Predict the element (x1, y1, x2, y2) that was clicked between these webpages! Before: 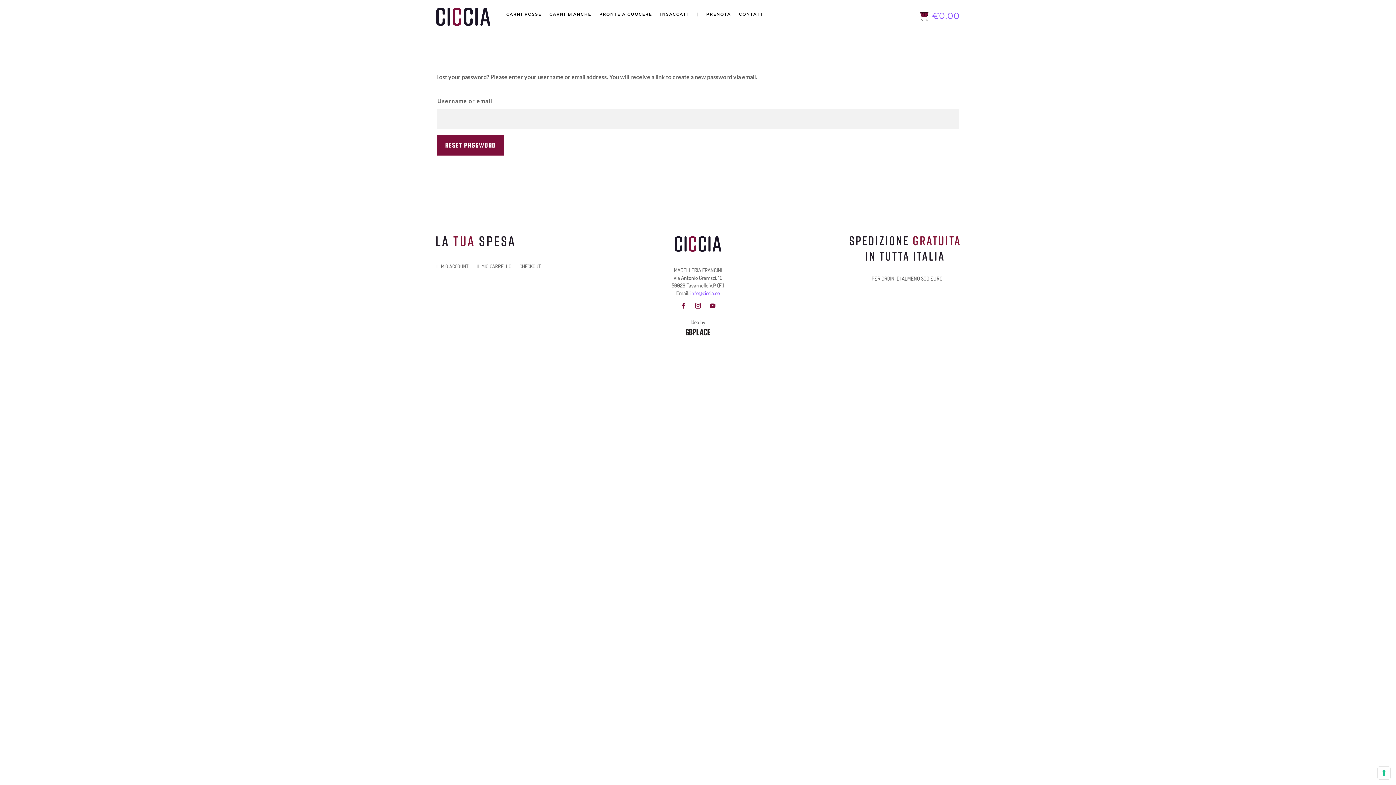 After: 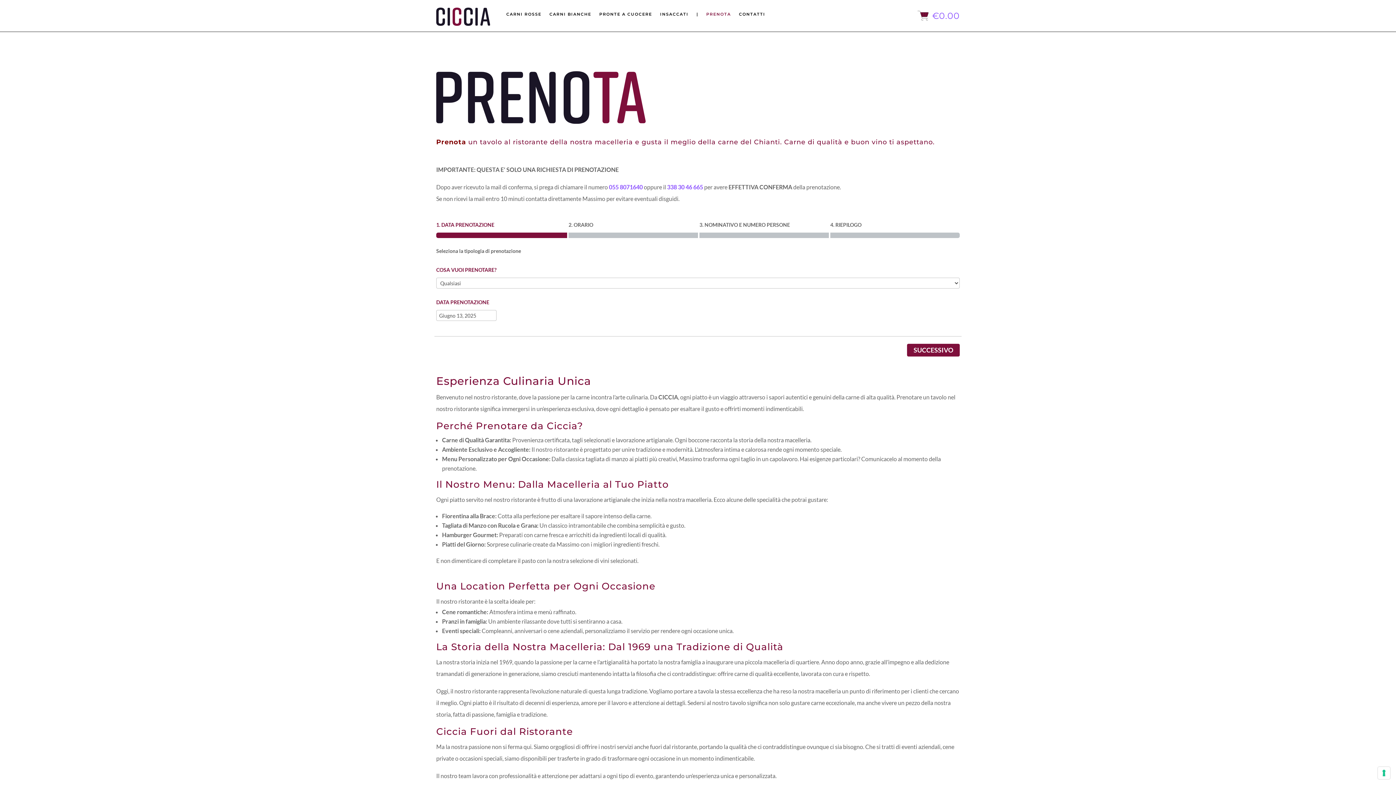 Action: label: PRENOTA bbox: (706, 0, 731, 28)